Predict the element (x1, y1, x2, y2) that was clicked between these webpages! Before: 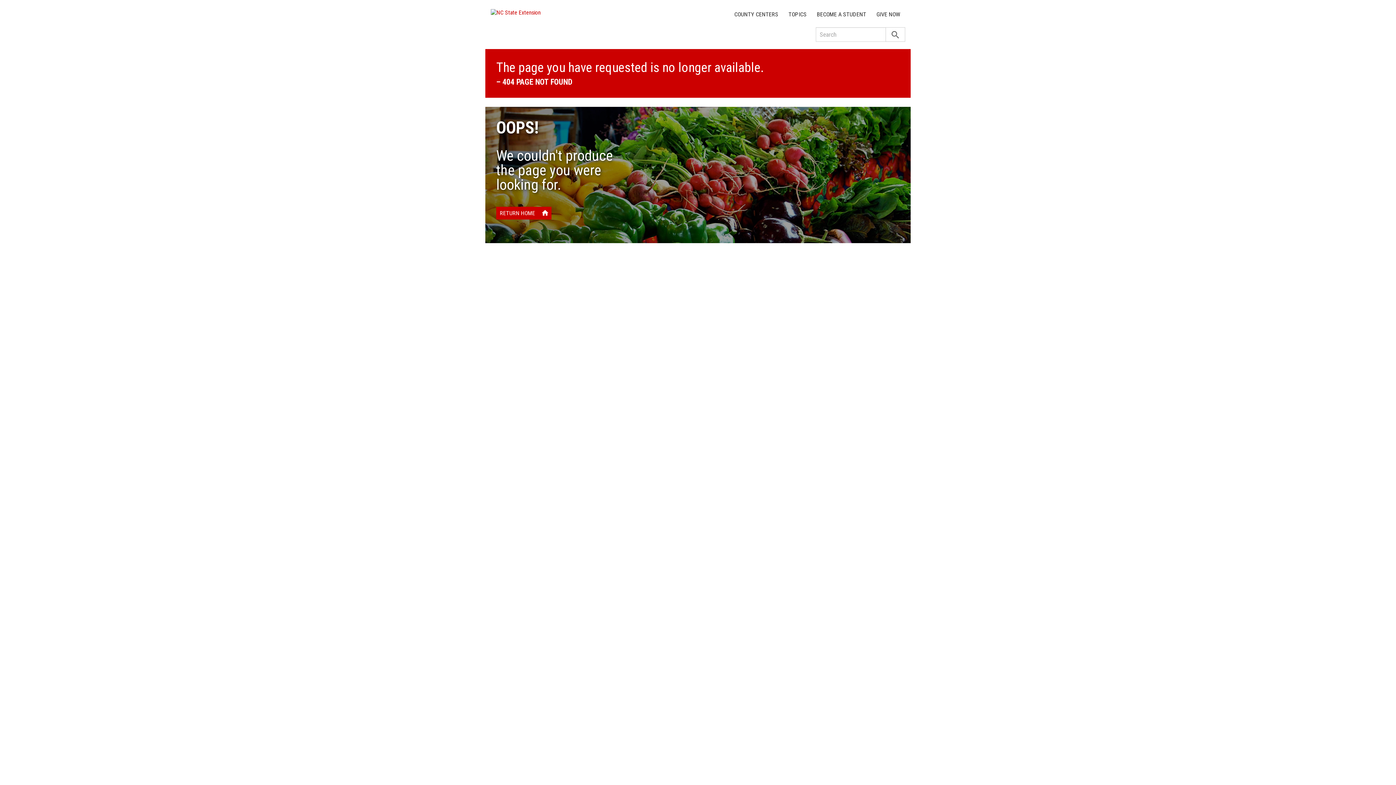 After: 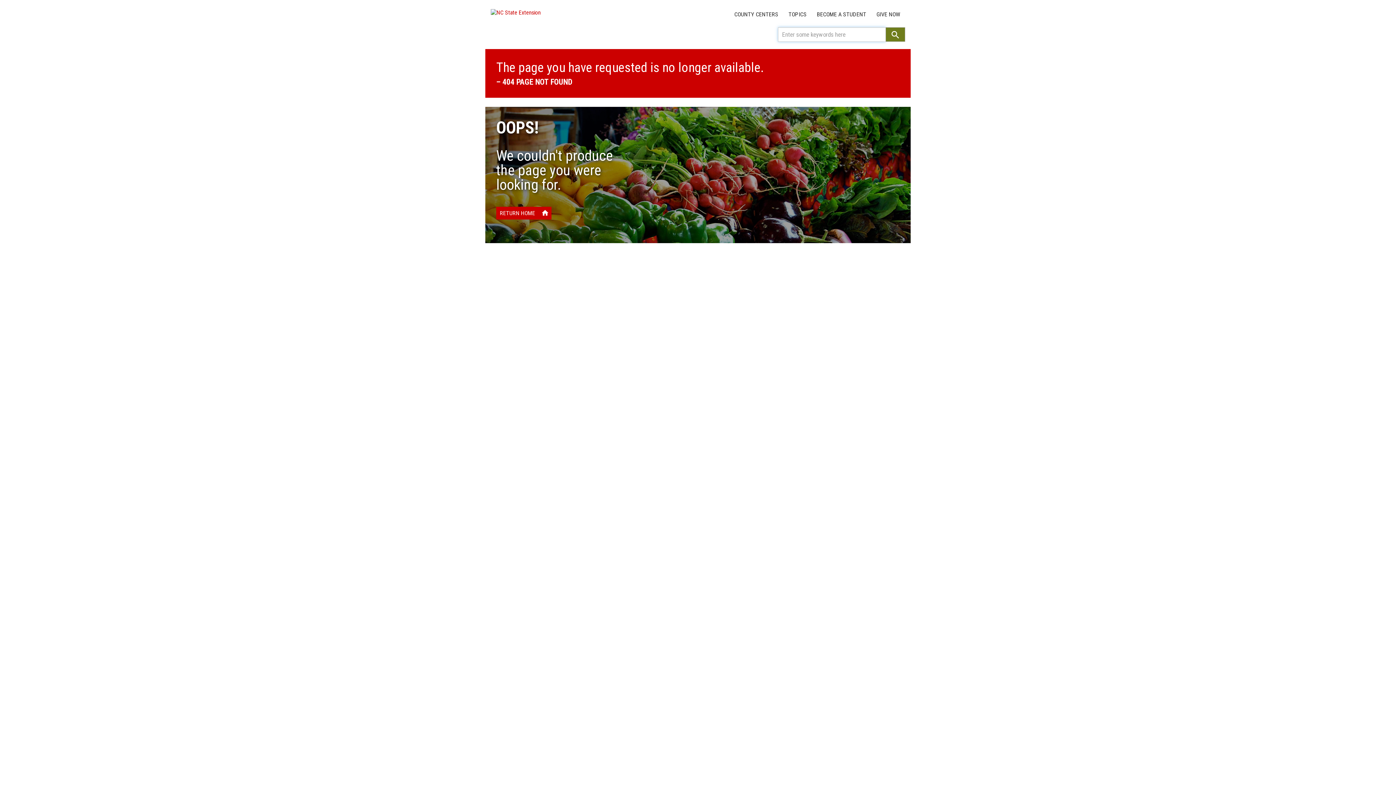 Action: bbox: (885, 27, 905, 41) label: search